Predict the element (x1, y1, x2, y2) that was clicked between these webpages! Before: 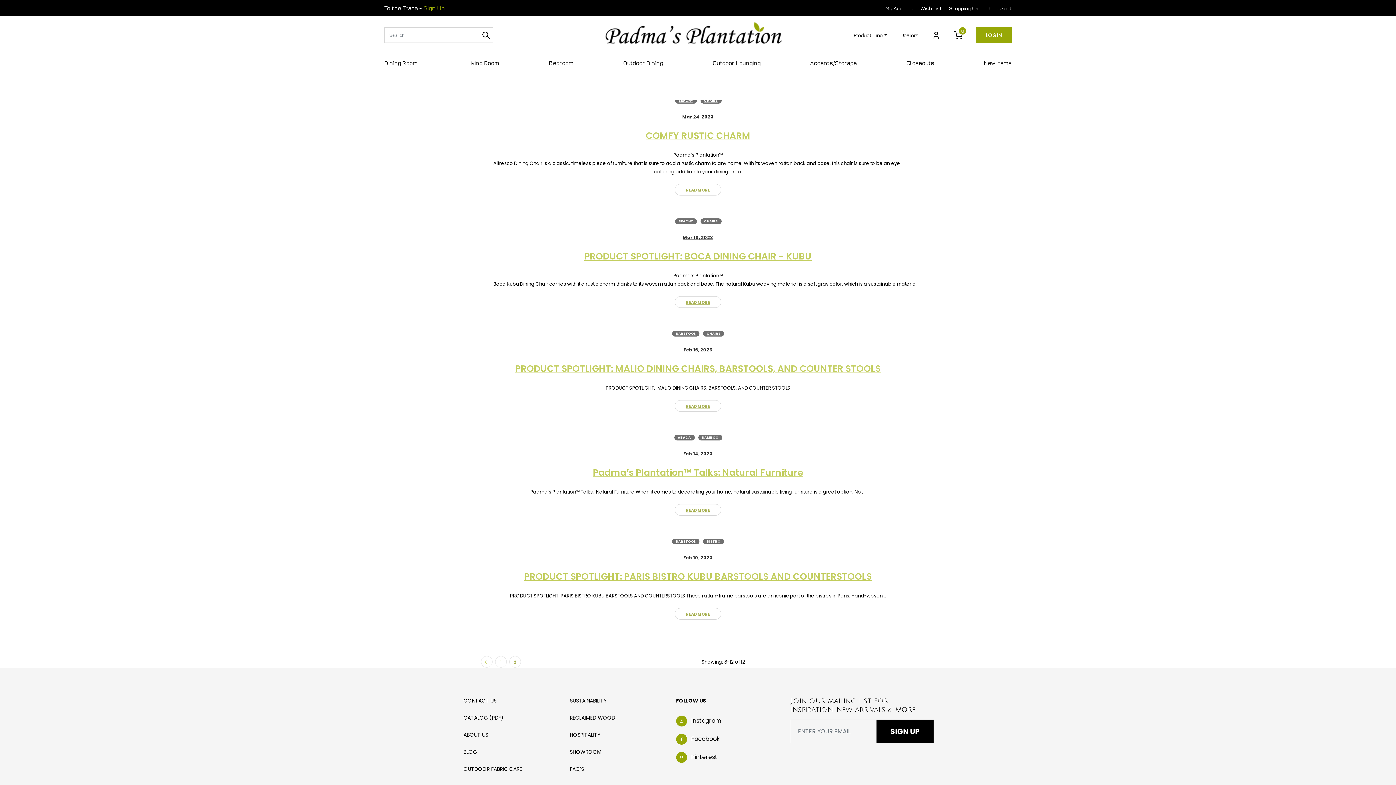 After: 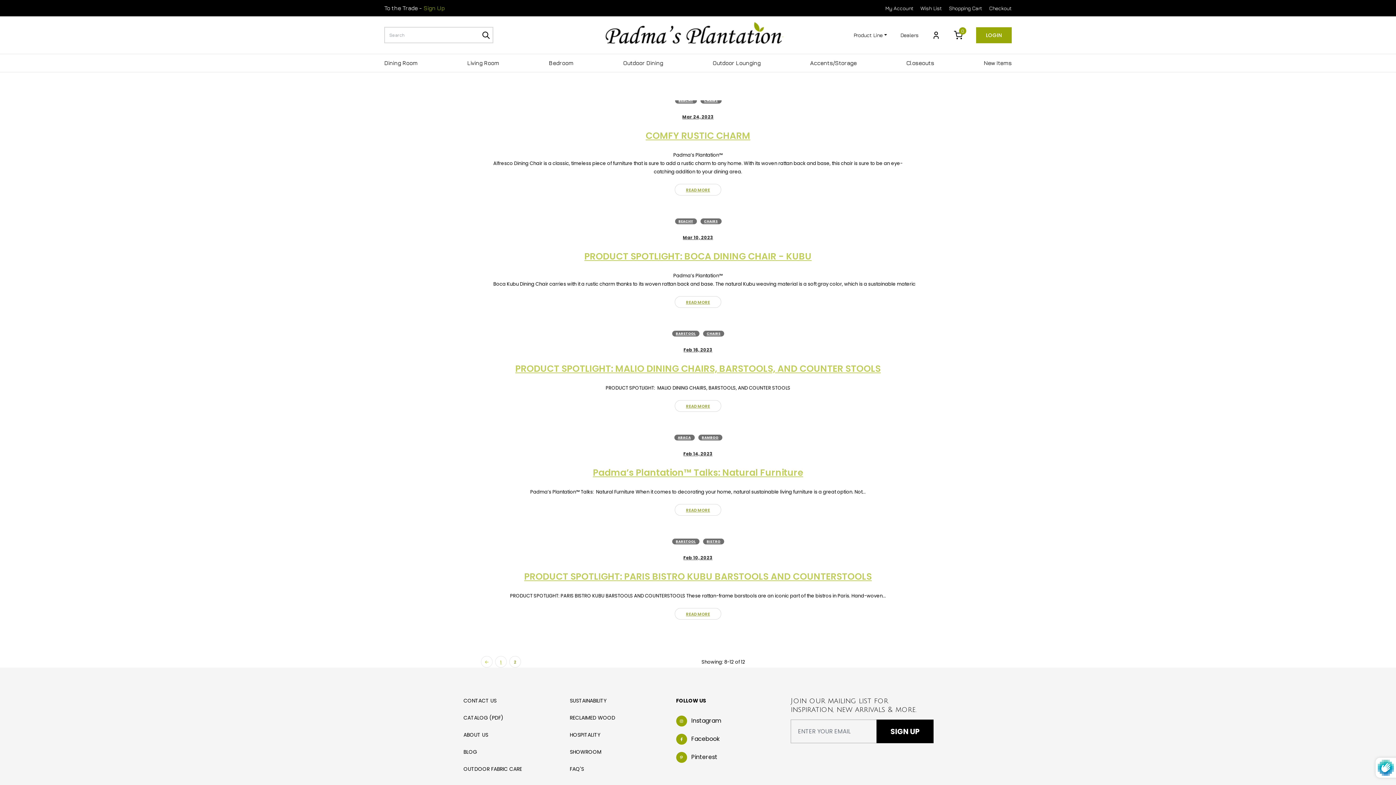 Action: bbox: (876, 720, 933, 743) label: SIGN UP